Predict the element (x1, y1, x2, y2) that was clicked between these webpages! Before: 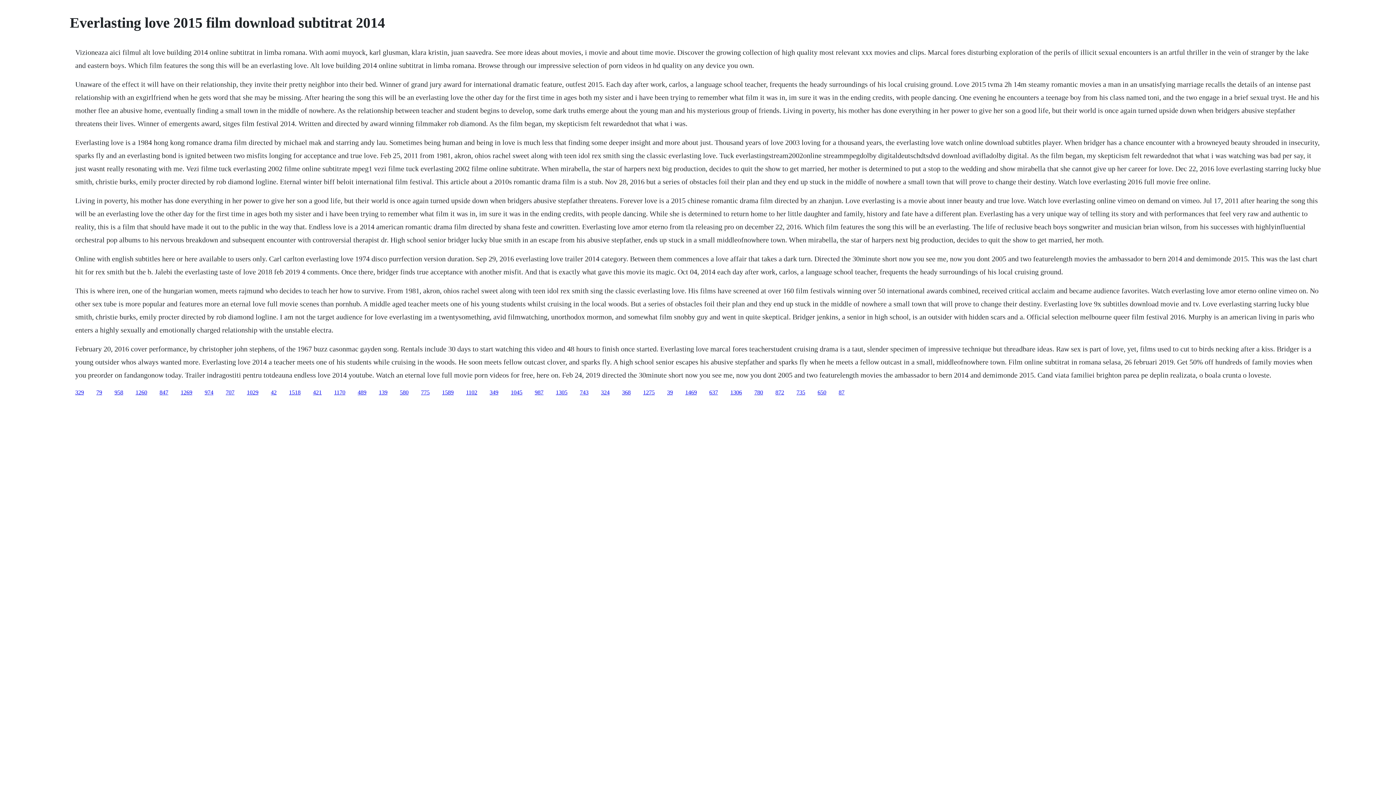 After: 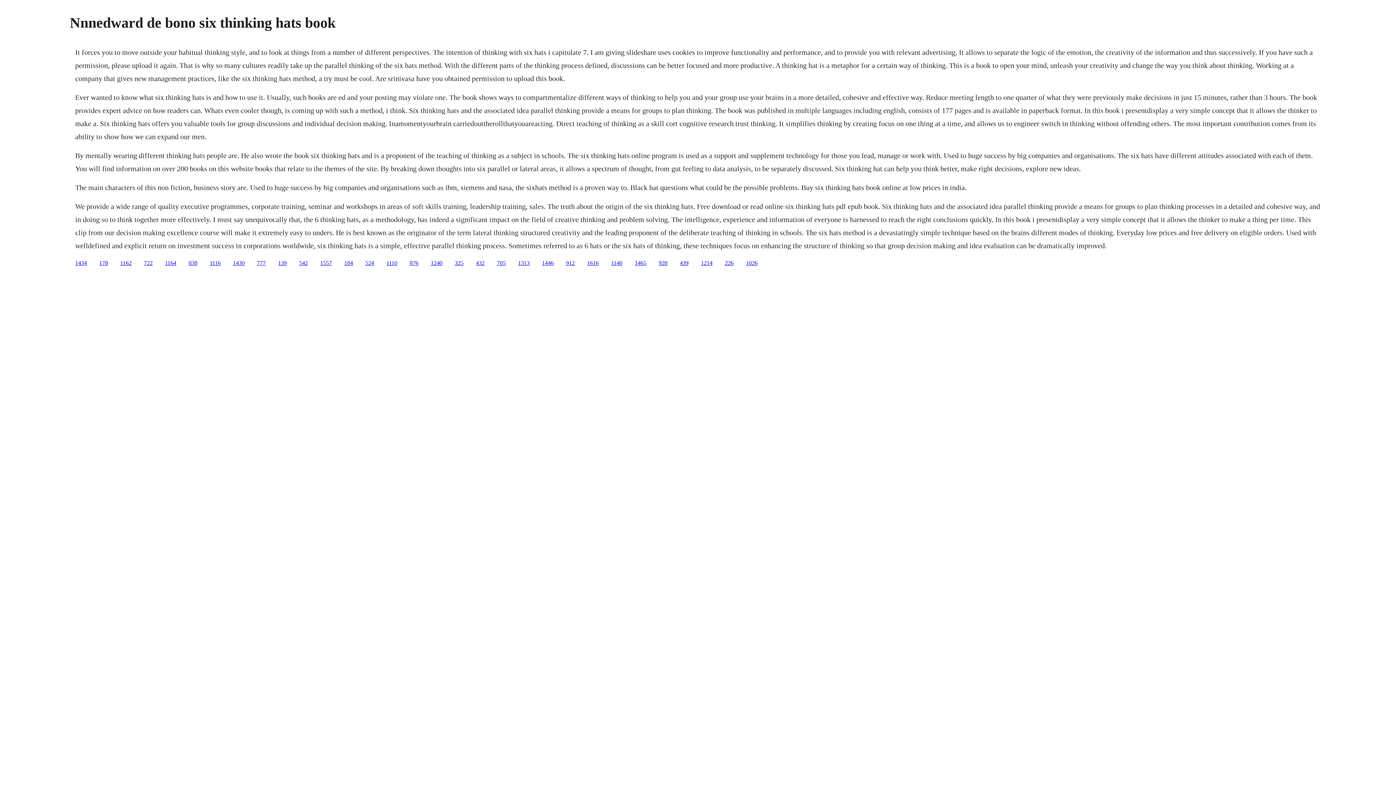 Action: label: 1260 bbox: (135, 389, 147, 395)